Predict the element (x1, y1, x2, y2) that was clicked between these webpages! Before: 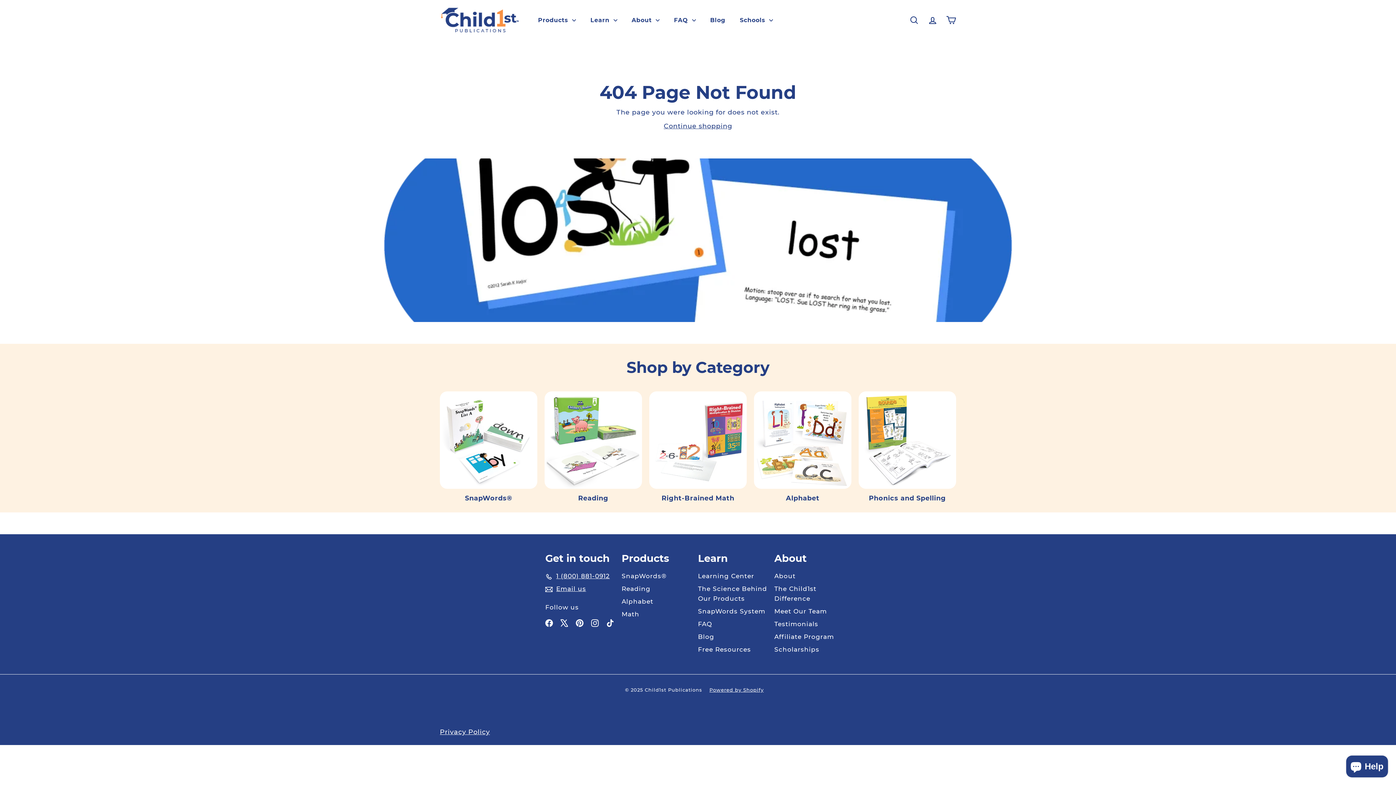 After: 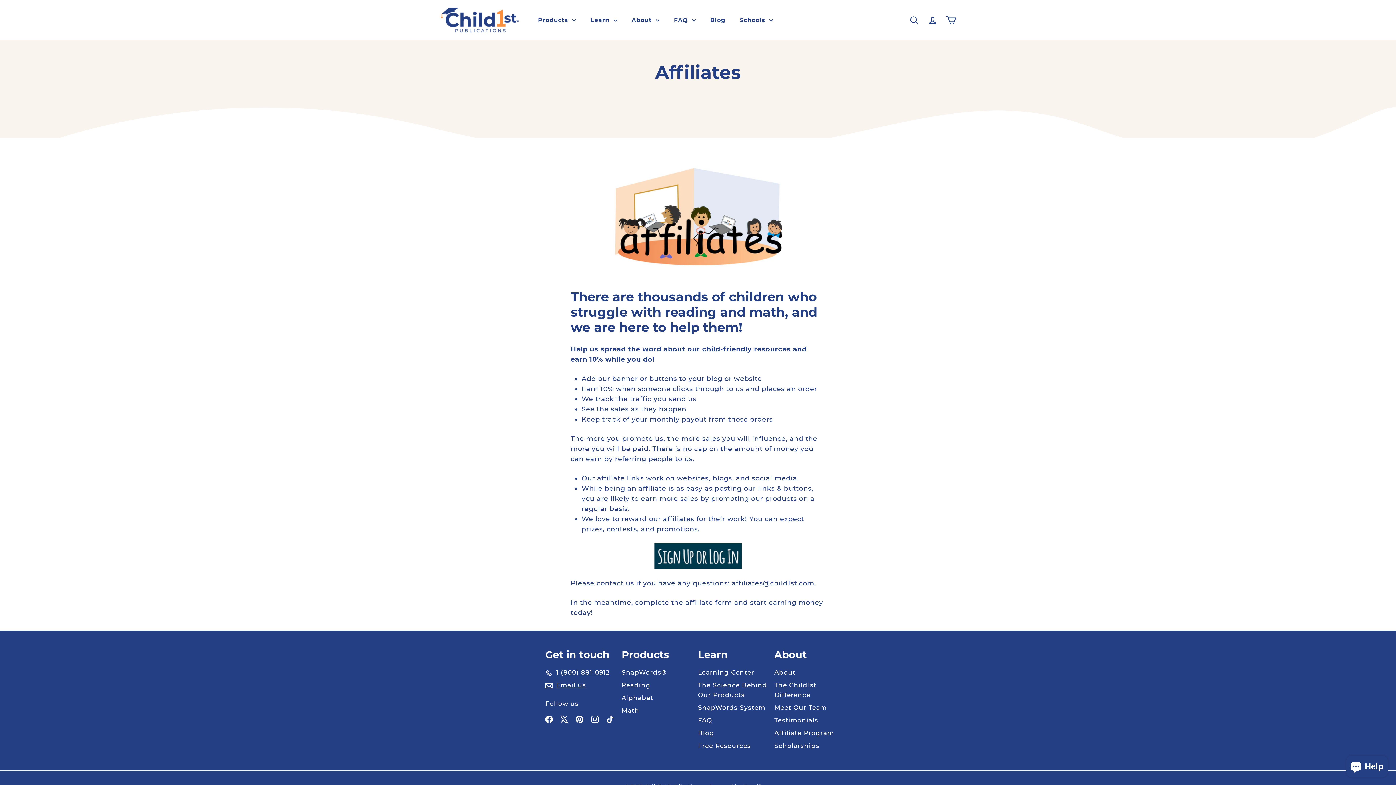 Action: label: Affiliate Program bbox: (774, 630, 834, 643)